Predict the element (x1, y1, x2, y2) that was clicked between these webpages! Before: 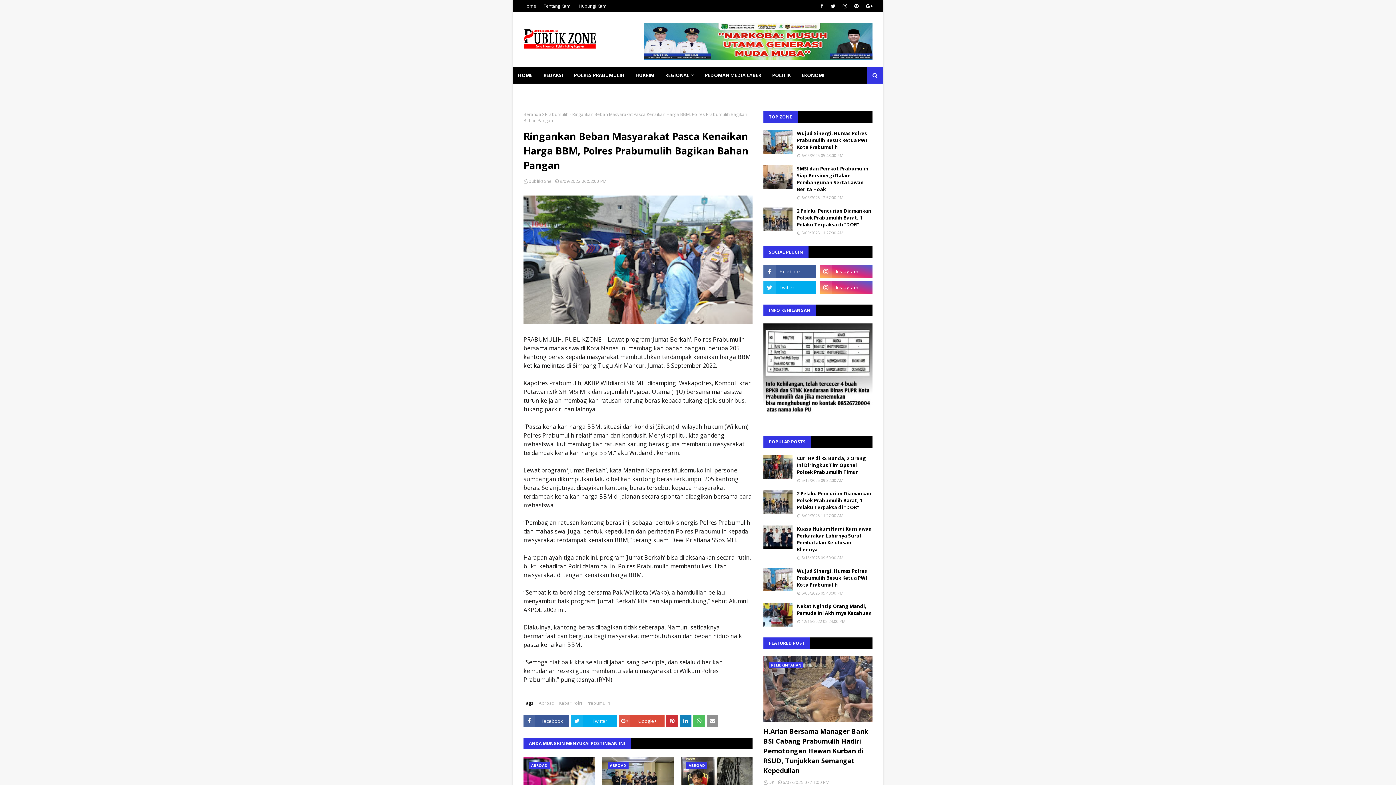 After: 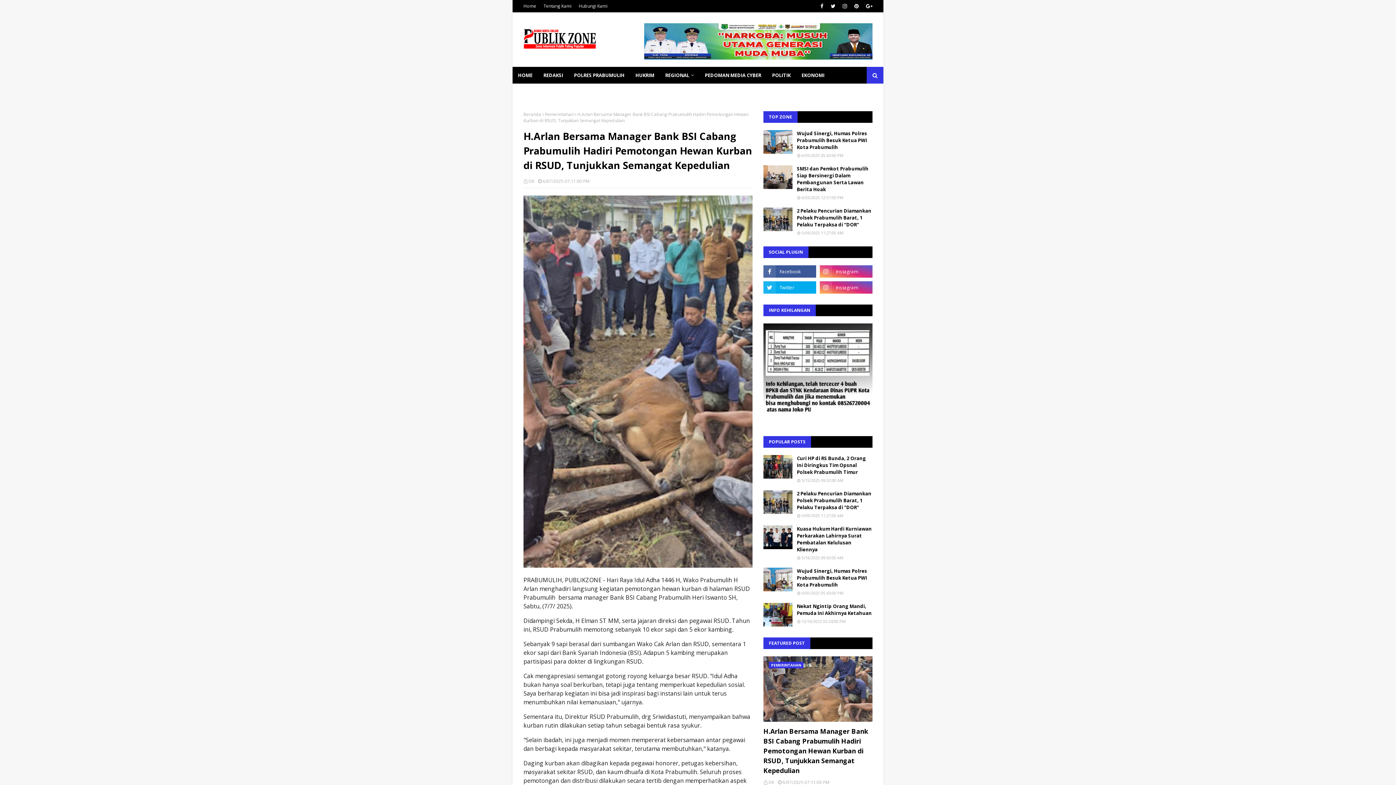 Action: label: PEMERINTAHAN bbox: (763, 656, 872, 722)